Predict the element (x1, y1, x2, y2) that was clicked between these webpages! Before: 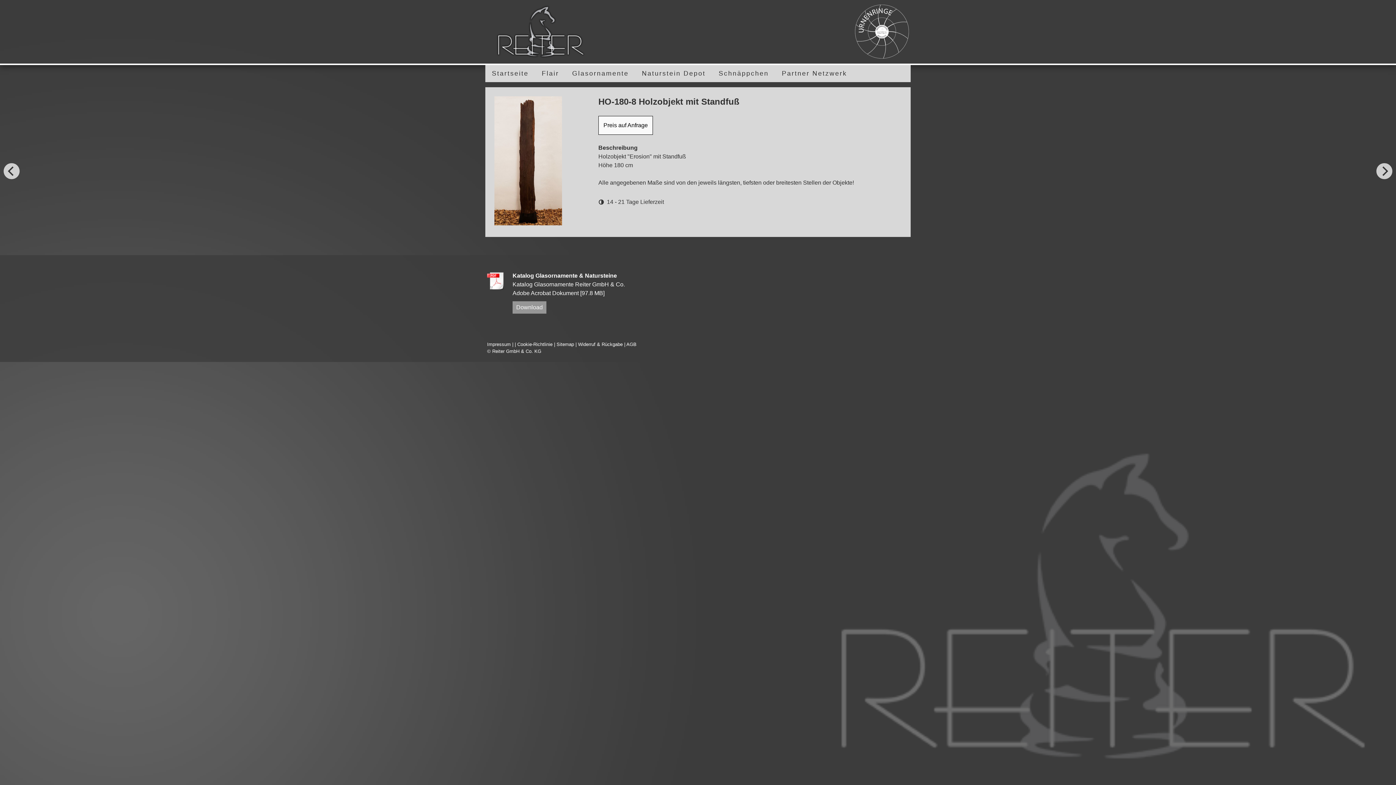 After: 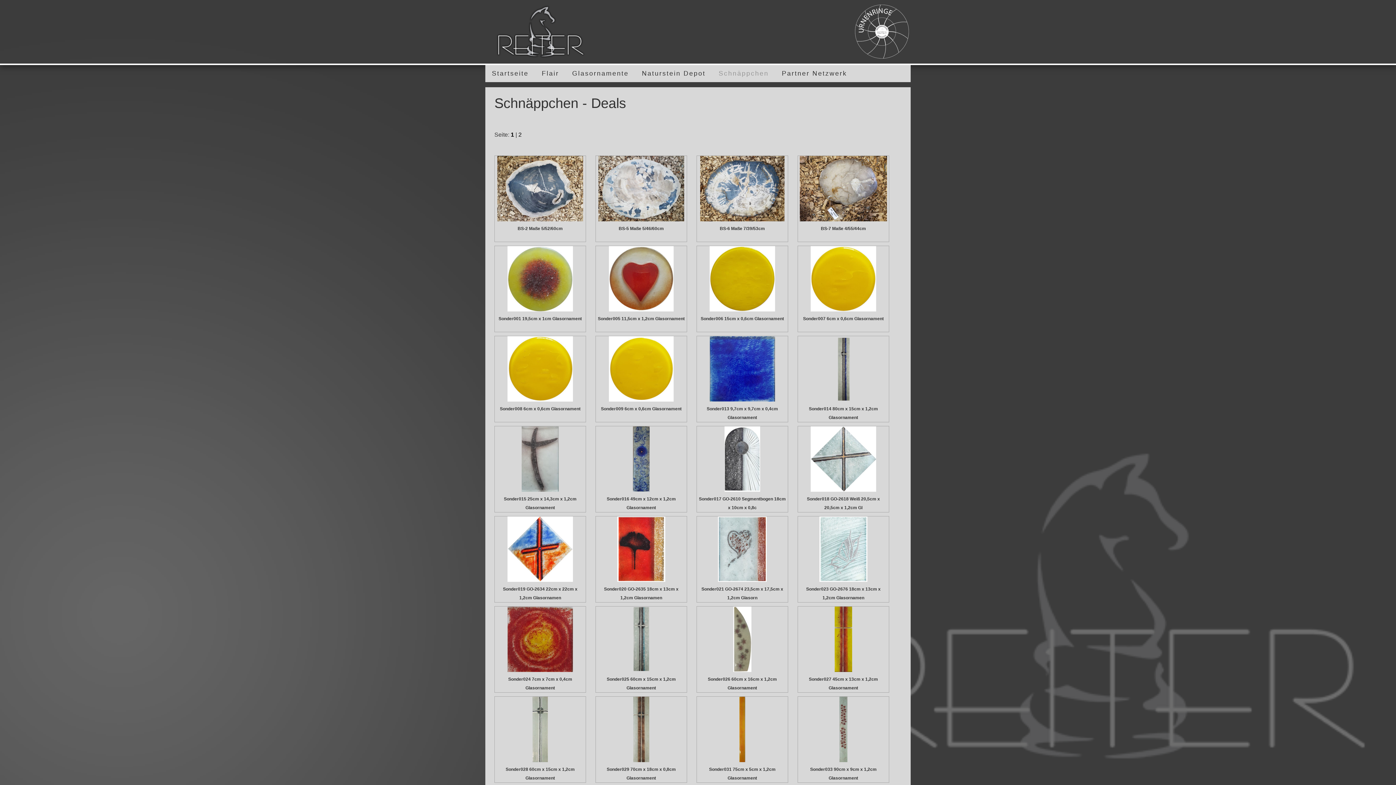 Action: label: Schnäppchen bbox: (712, 65, 775, 82)